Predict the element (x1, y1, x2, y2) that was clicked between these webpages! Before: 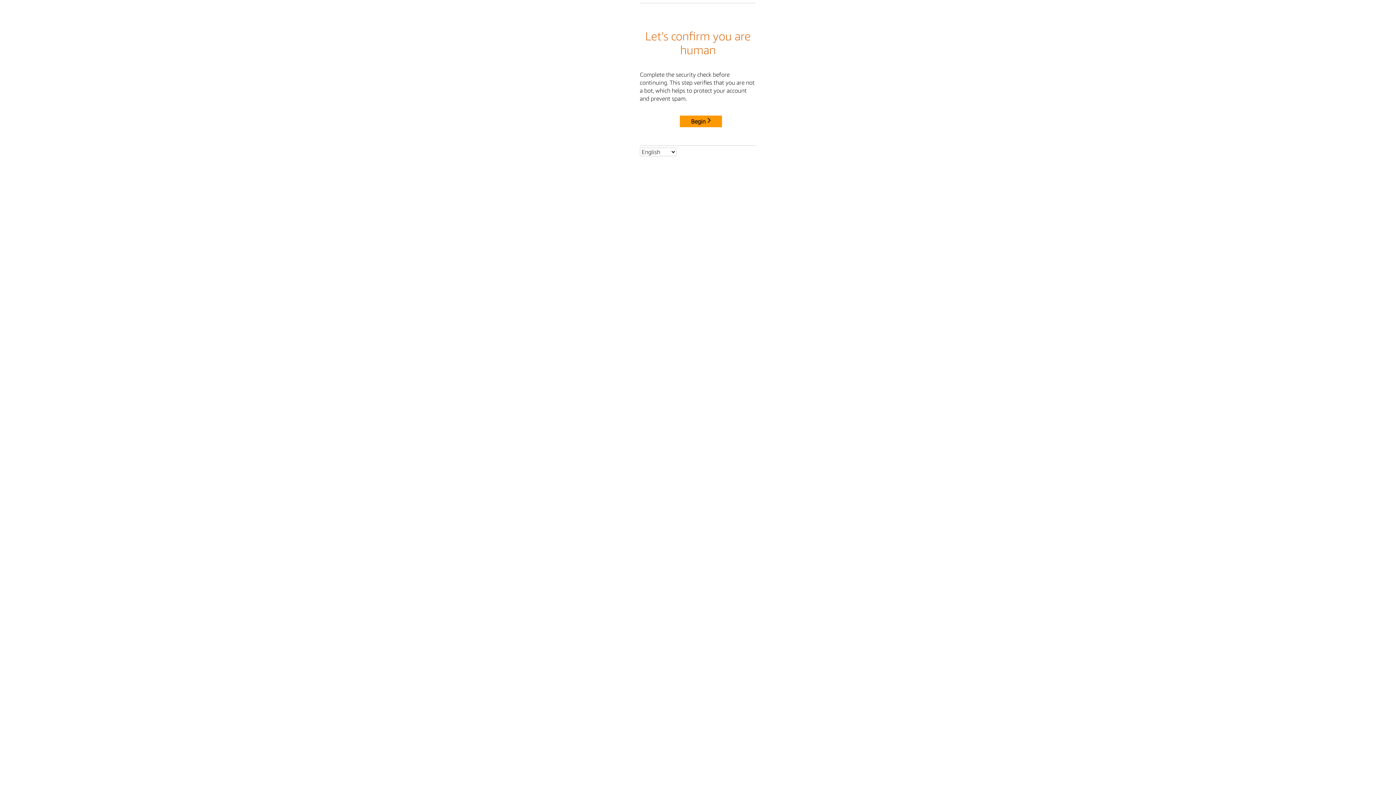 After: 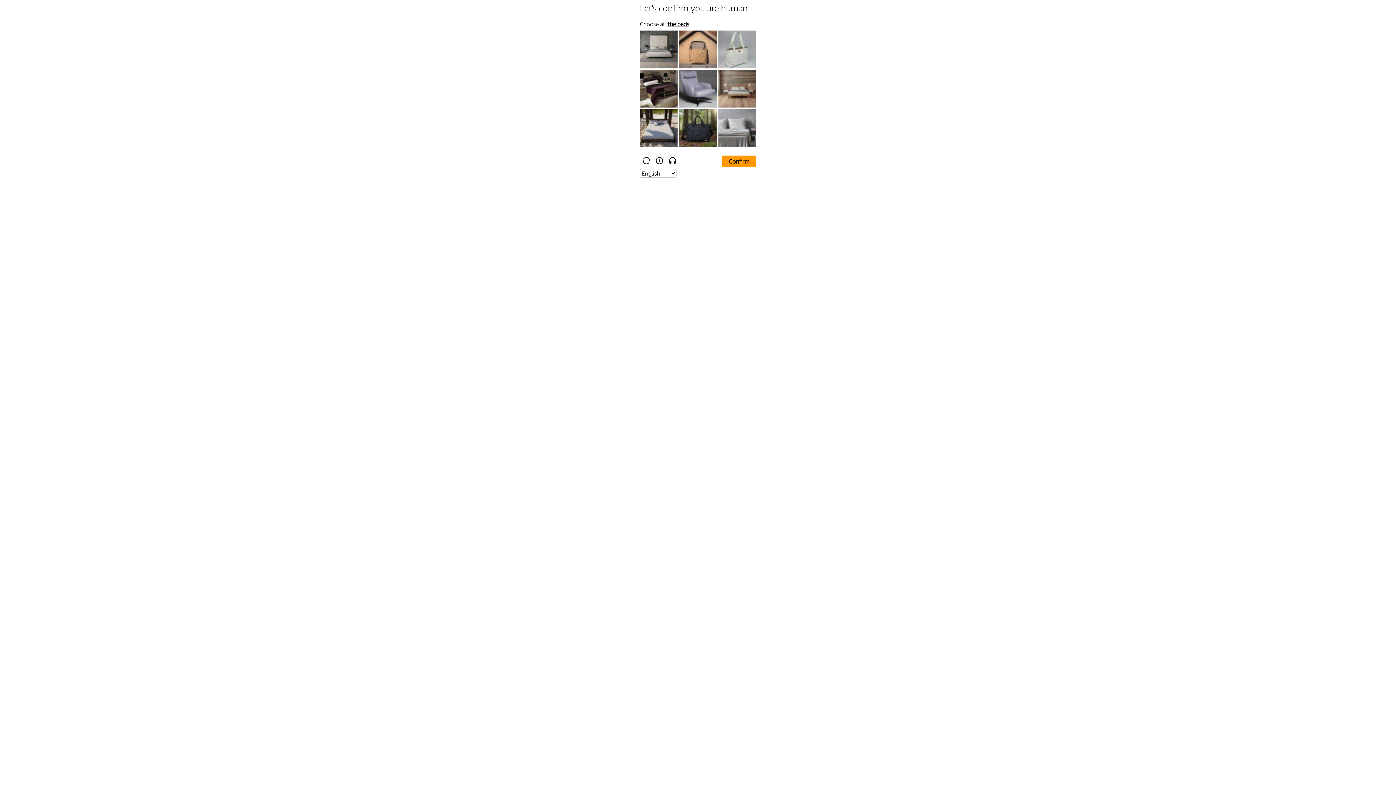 Action: bbox: (680, 115, 722, 127) label: Begin